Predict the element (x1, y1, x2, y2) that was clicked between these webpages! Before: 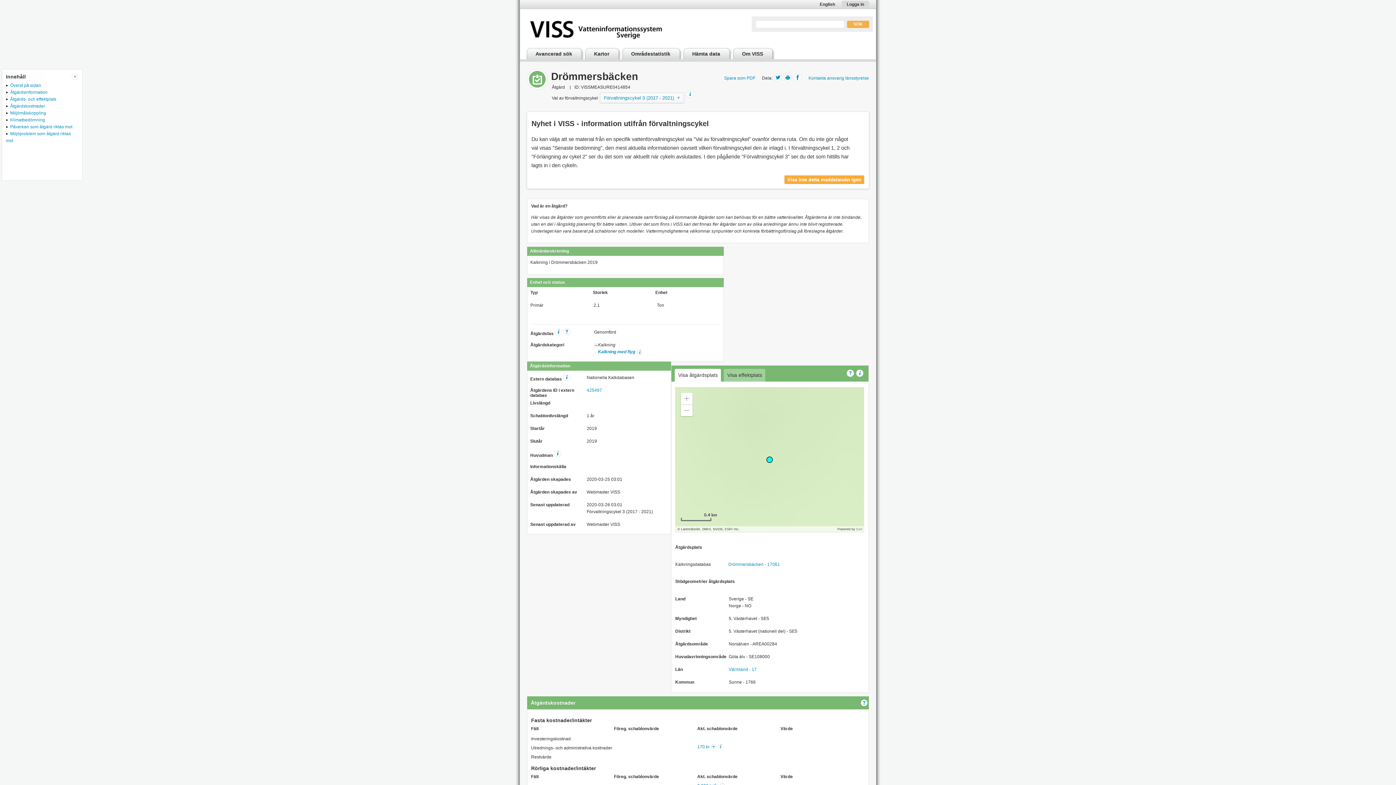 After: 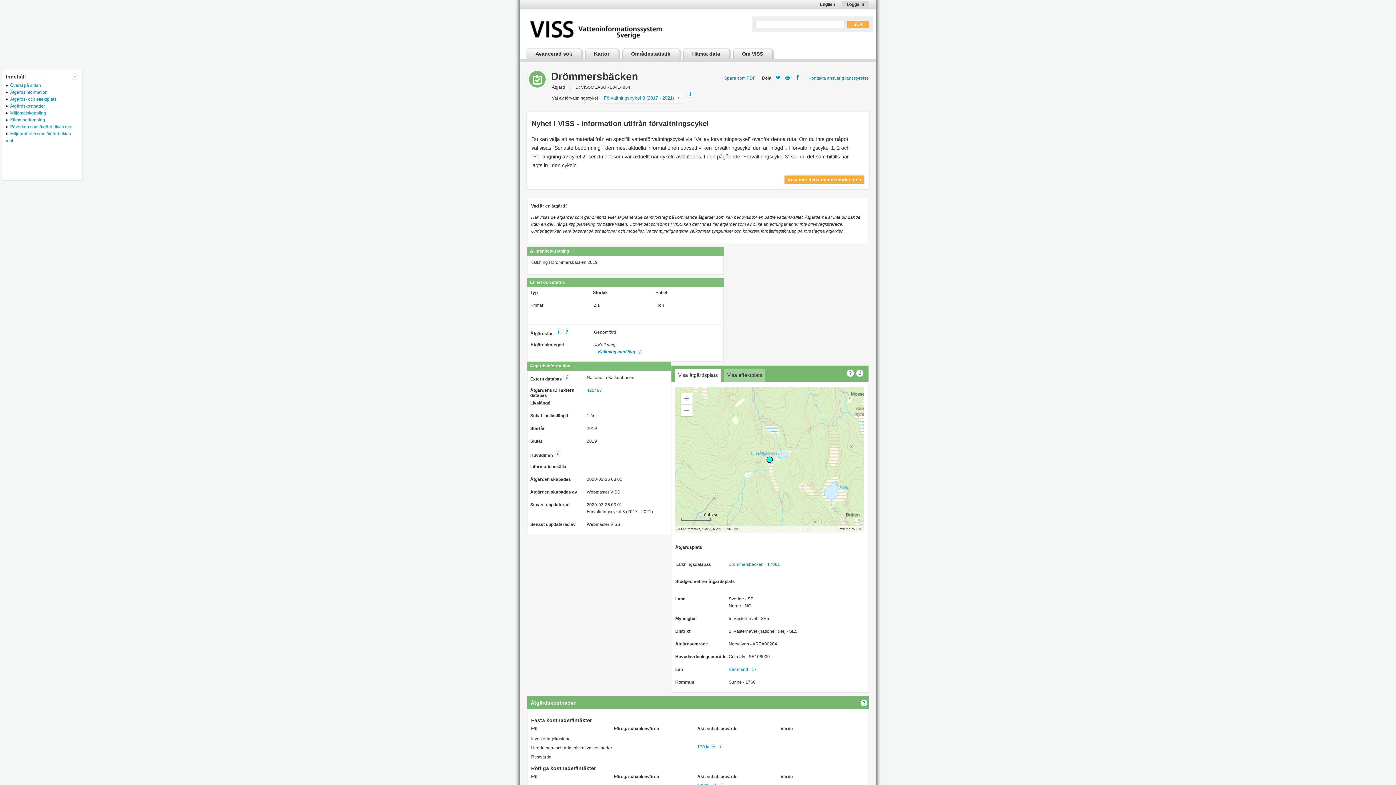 Action: bbox: (675, 369, 721, 381) label: Visa åtgärdsplats